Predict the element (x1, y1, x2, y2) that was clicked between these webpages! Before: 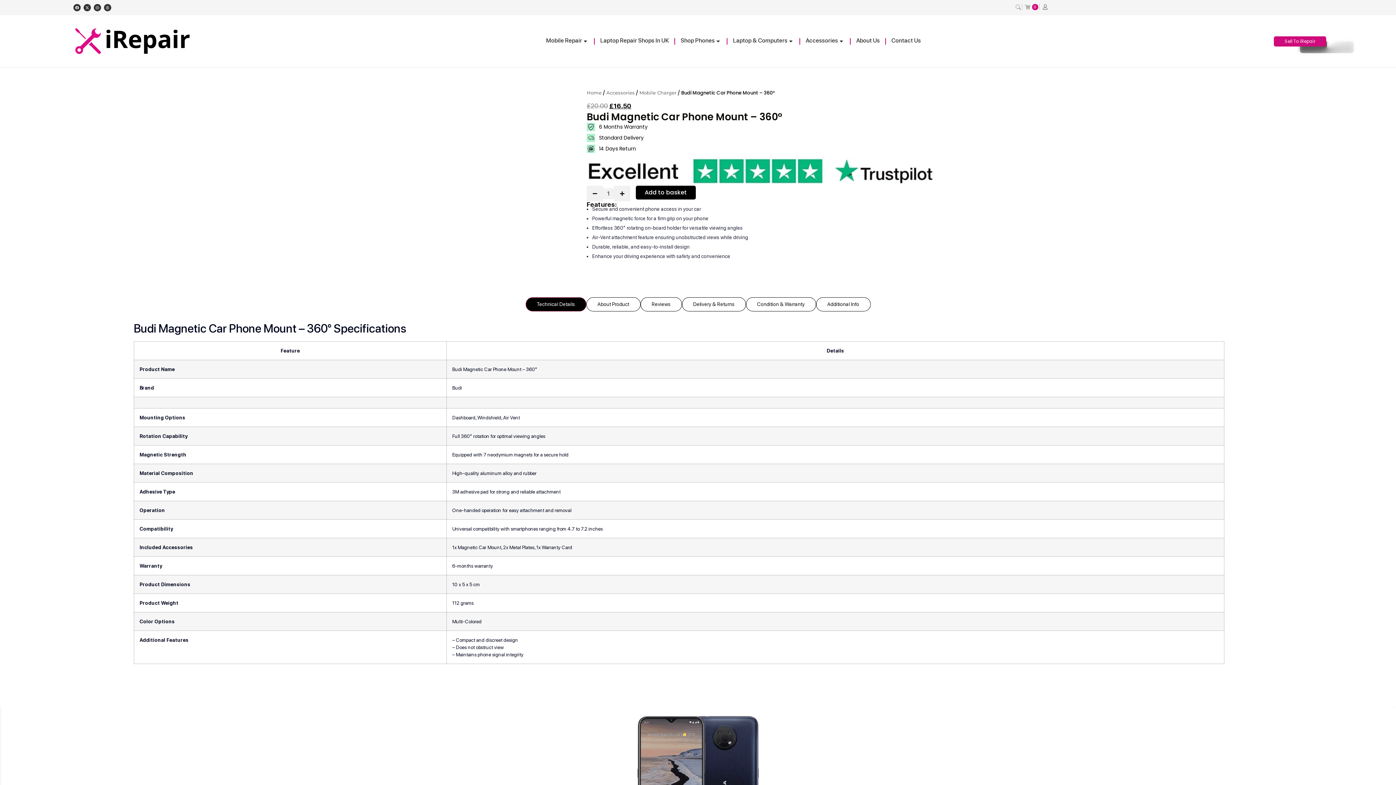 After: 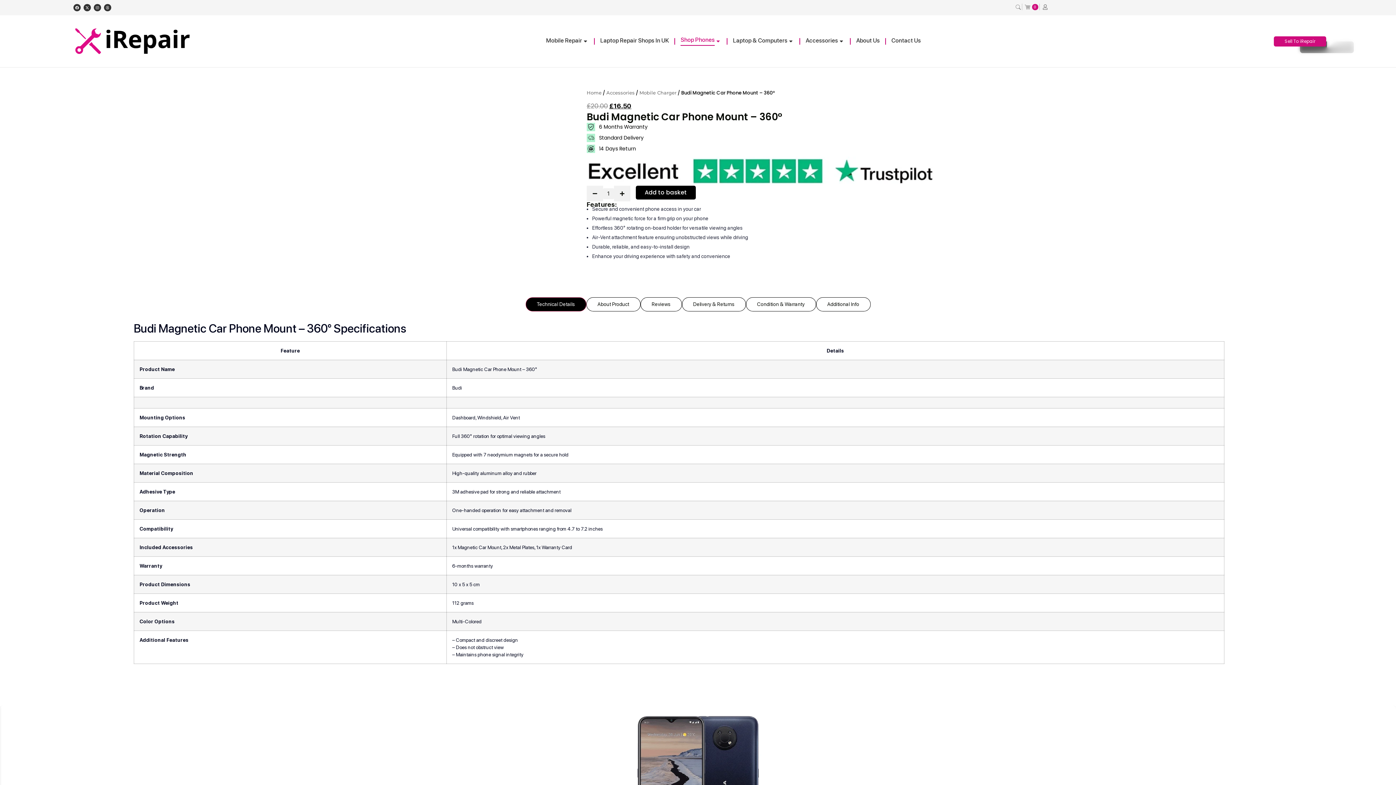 Action: bbox: (680, 36, 715, 46) label: Shop Phones